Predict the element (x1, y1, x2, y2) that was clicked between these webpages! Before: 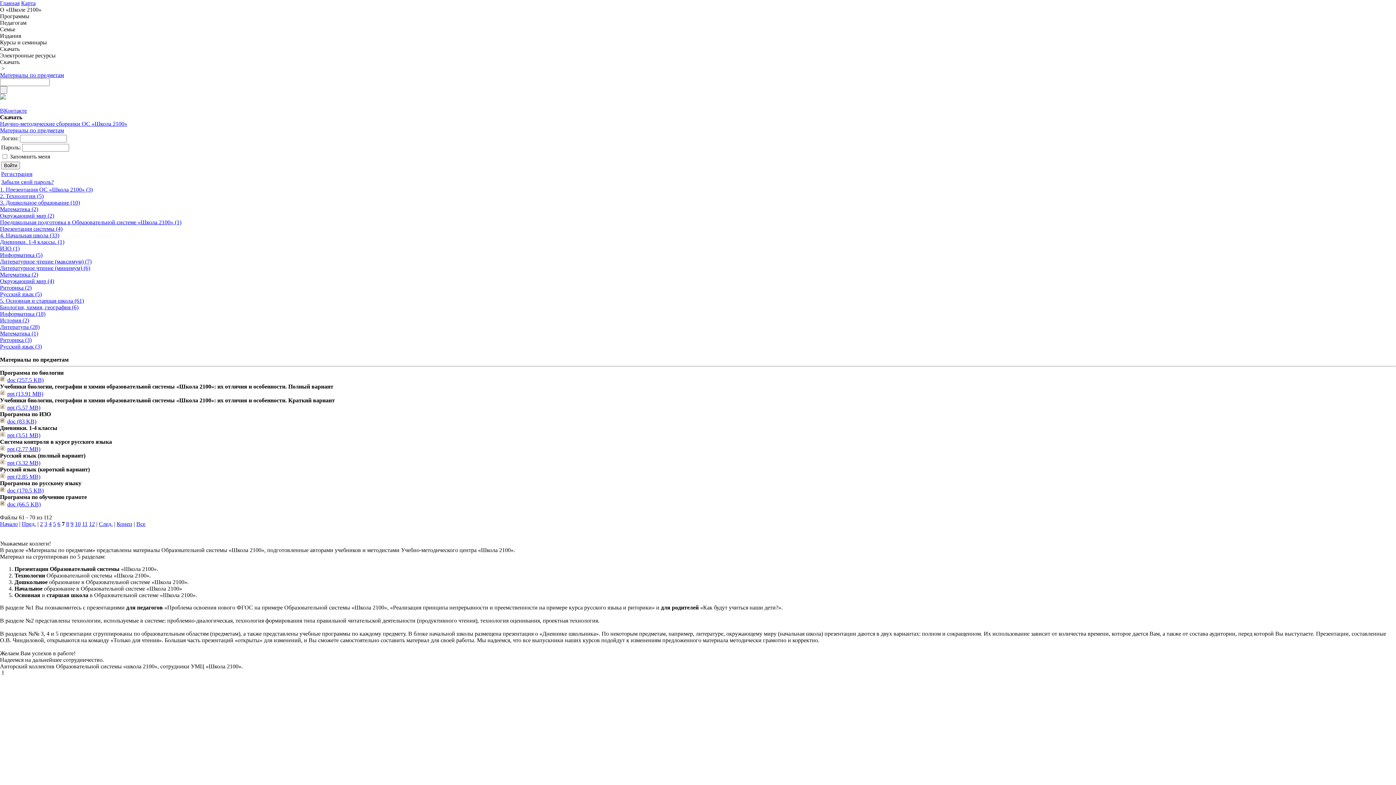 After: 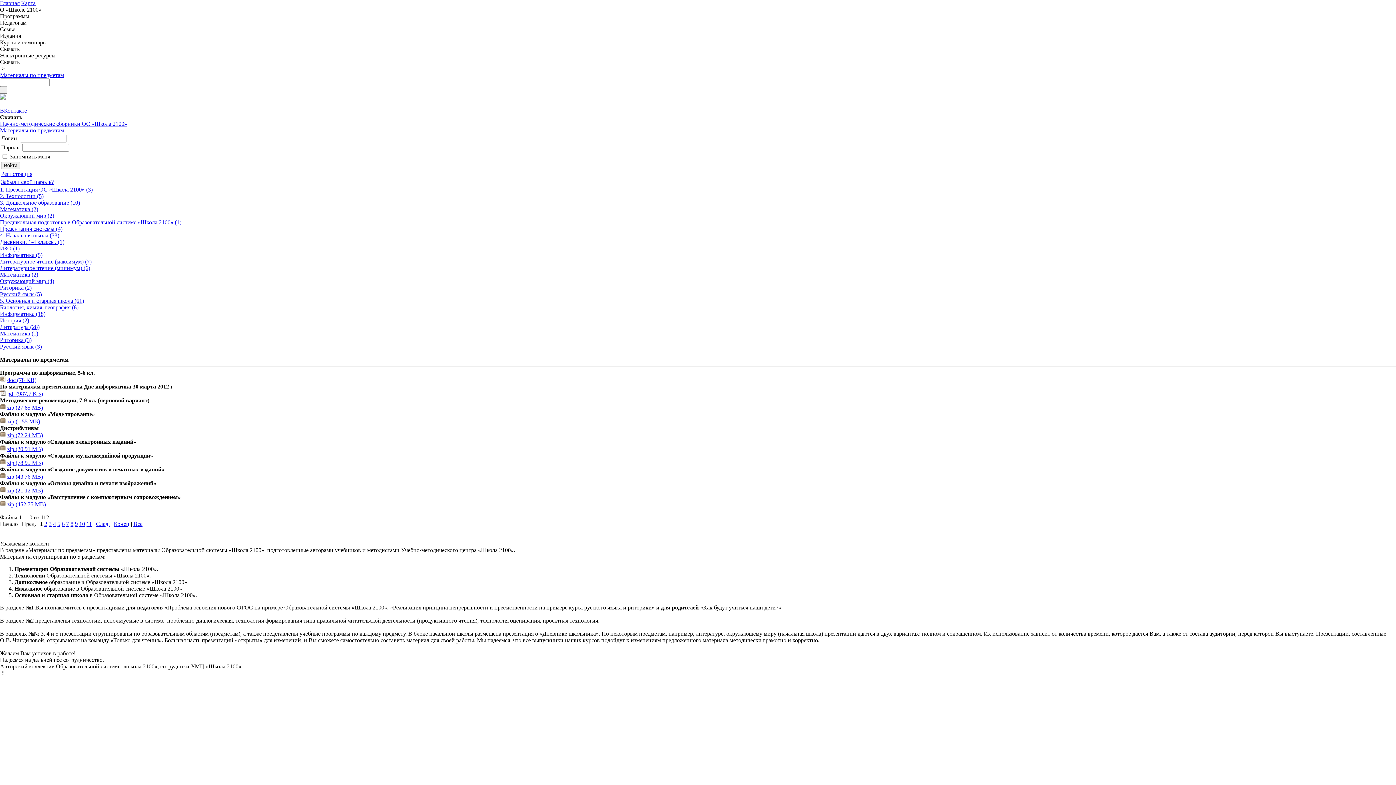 Action: bbox: (0, 127, 64, 133) label: Материалы по предметам